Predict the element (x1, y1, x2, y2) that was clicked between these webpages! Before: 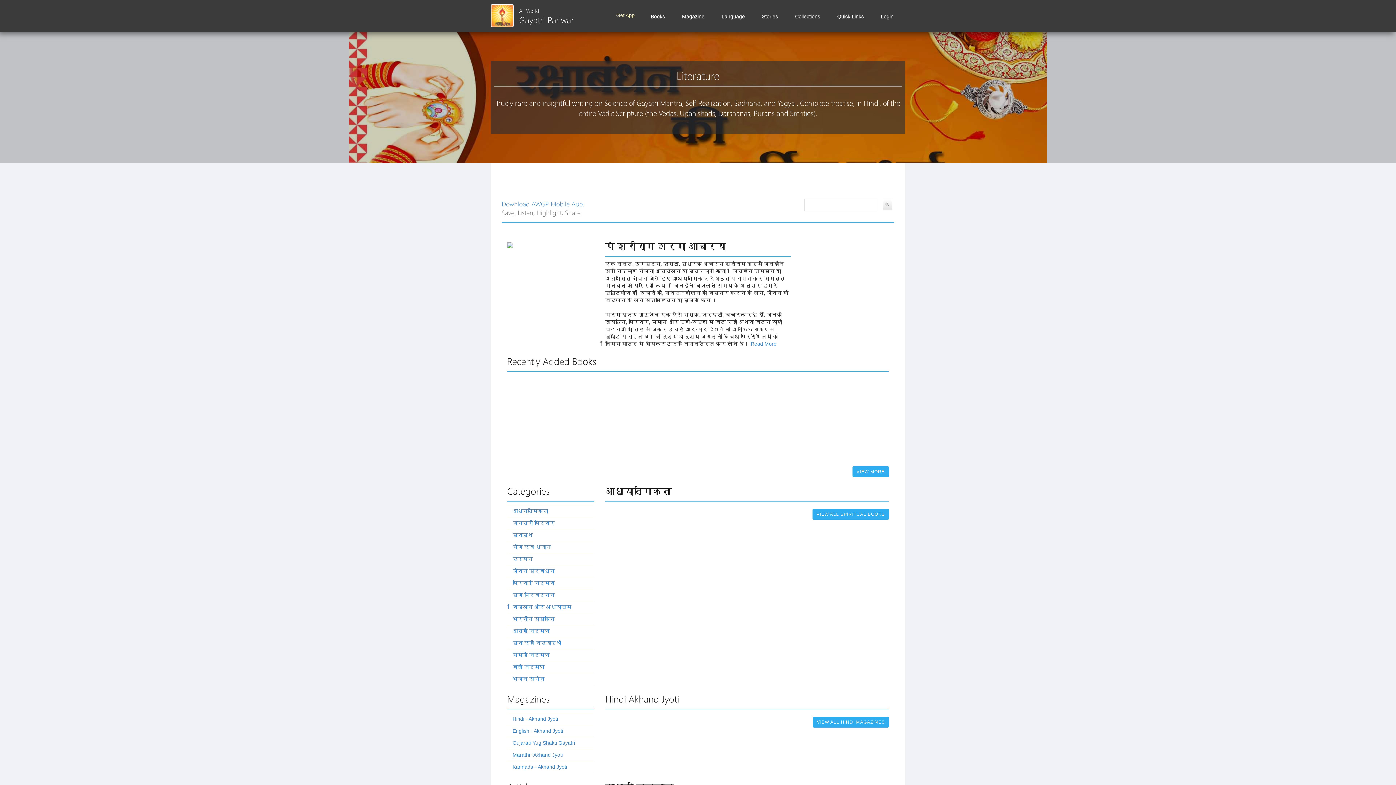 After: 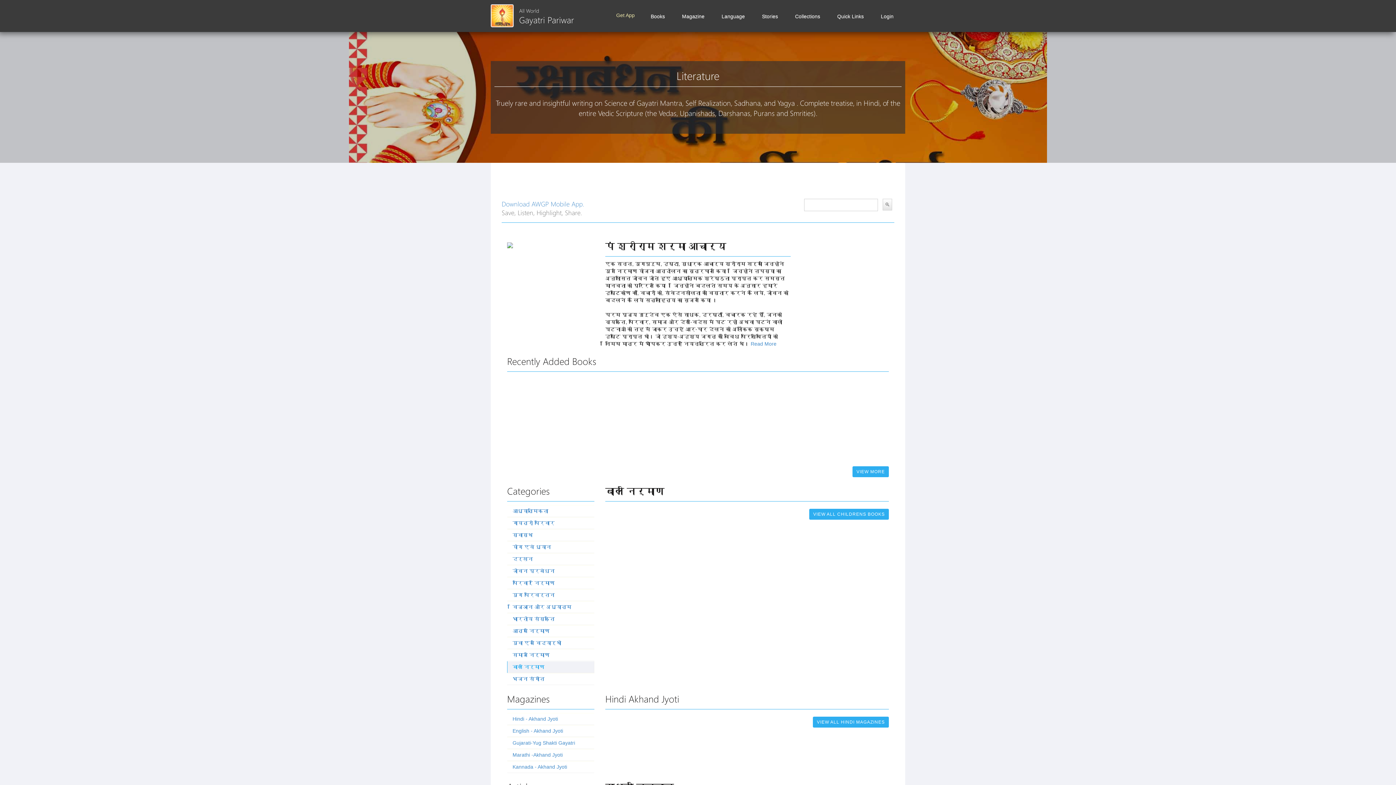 Action: label: बाल निर्माण bbox: (507, 661, 594, 673)